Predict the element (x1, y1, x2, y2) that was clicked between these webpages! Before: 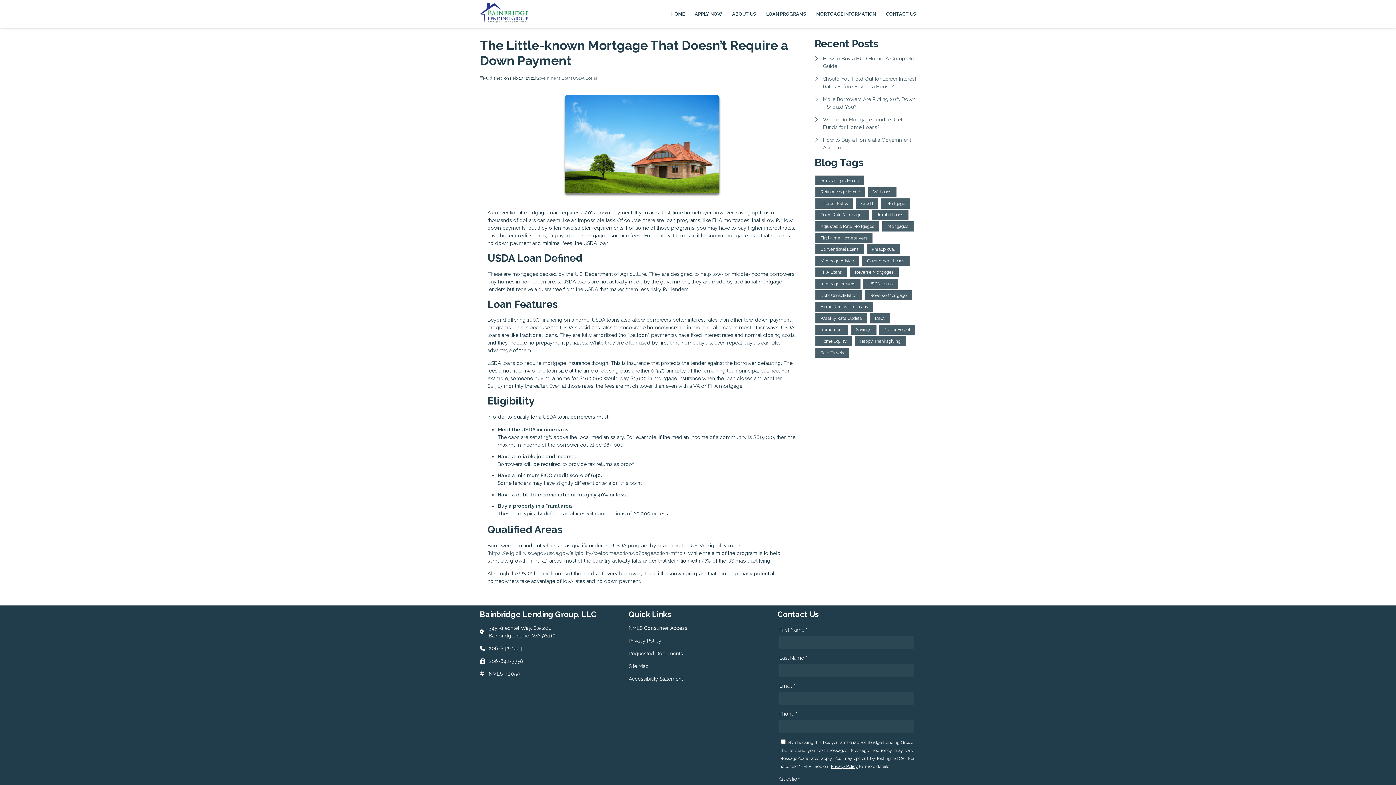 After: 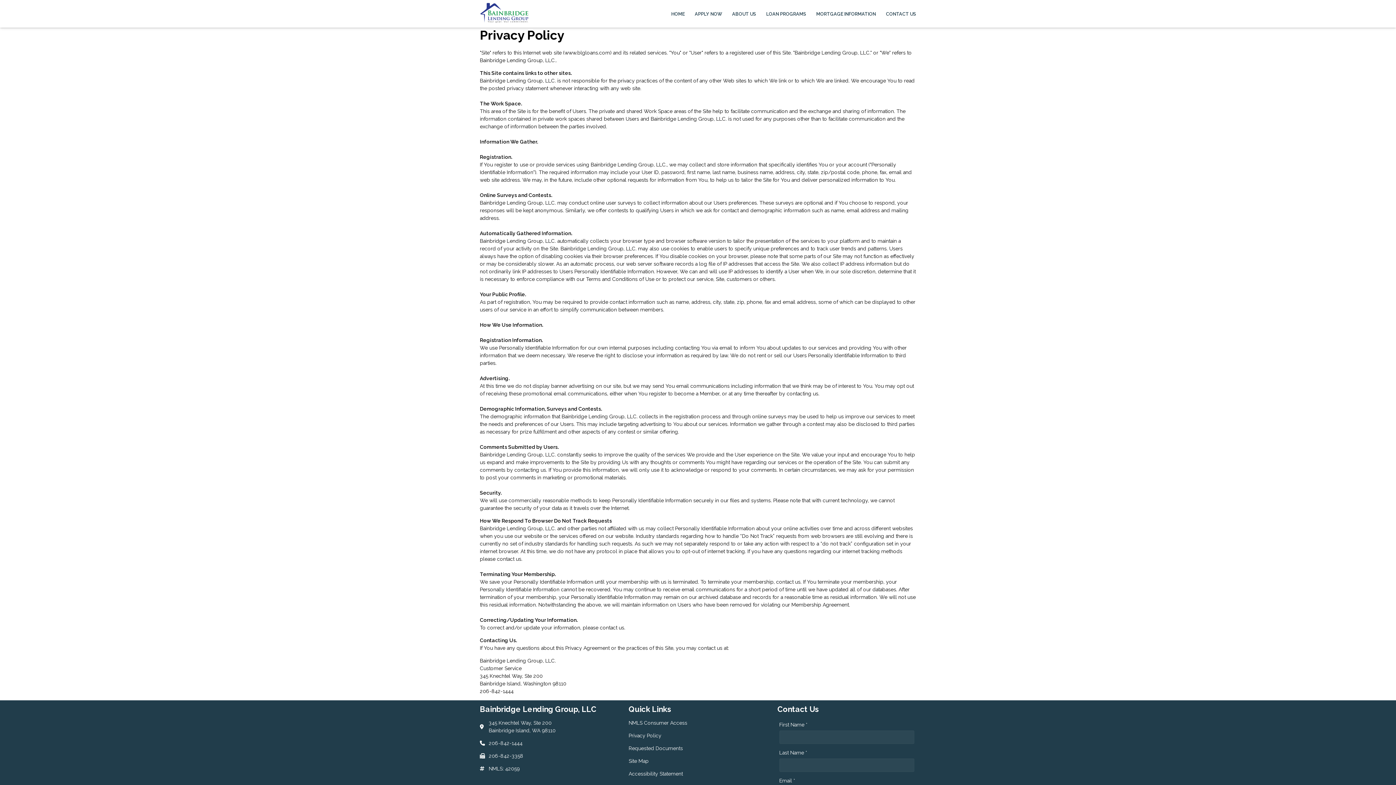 Action: label: Quick Link 2 bbox: (628, 637, 767, 644)